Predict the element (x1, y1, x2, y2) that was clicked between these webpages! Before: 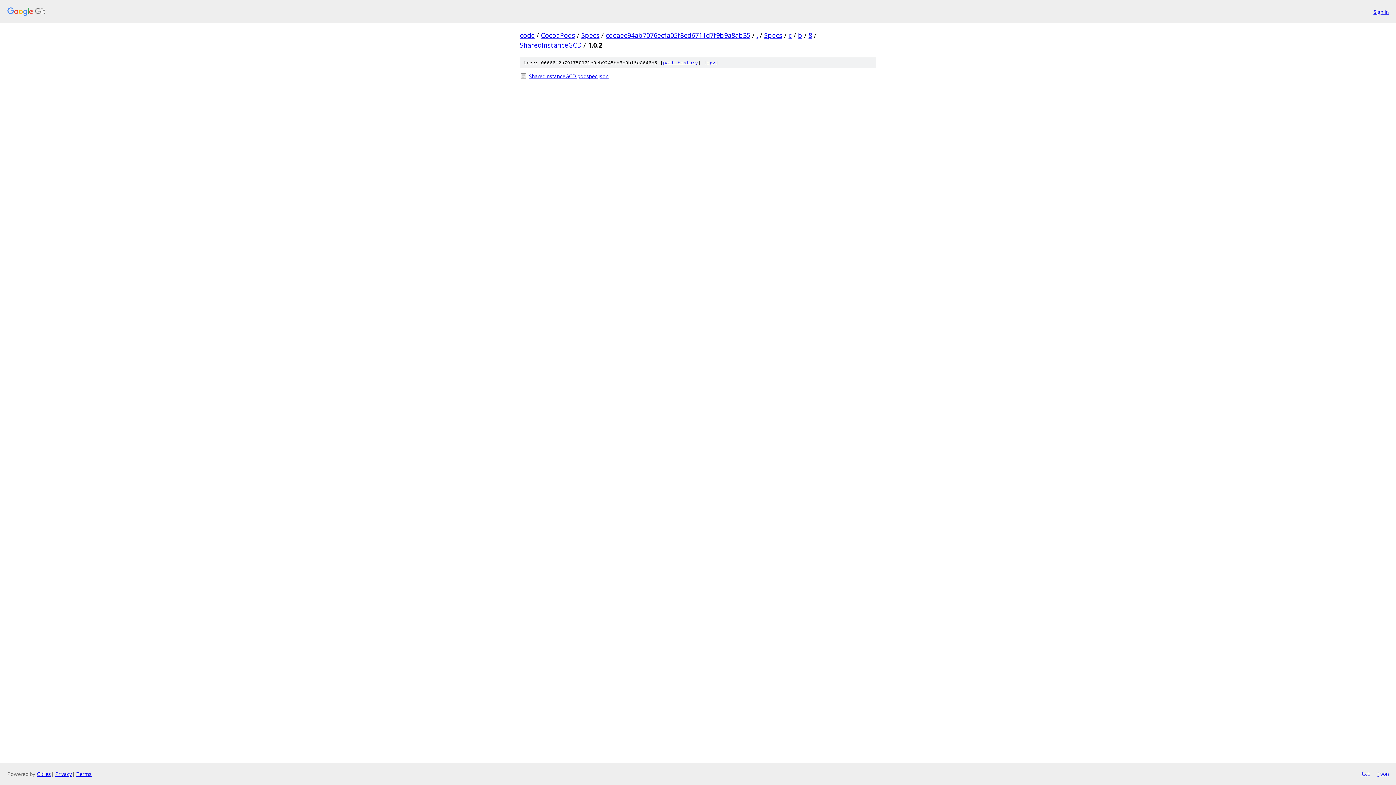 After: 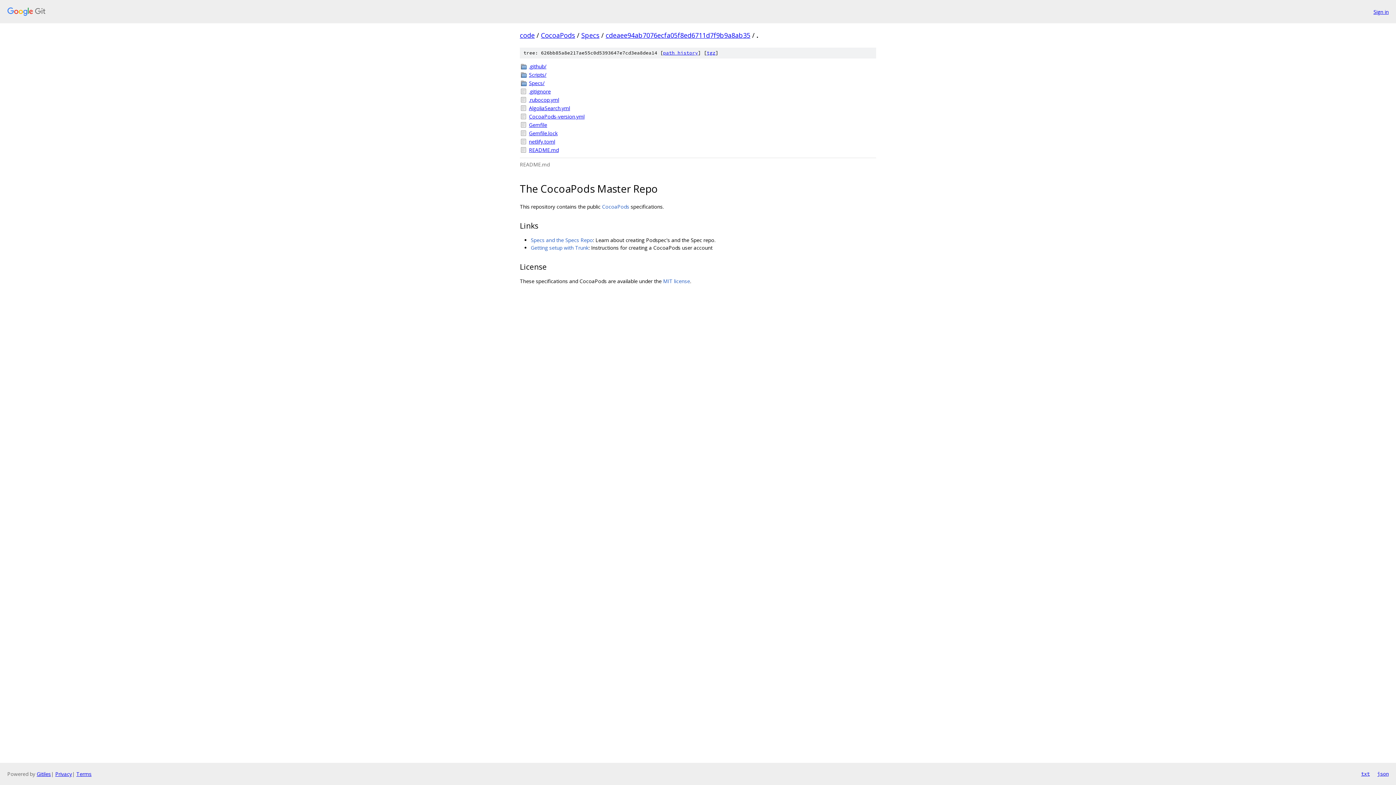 Action: label: . bbox: (756, 30, 758, 39)